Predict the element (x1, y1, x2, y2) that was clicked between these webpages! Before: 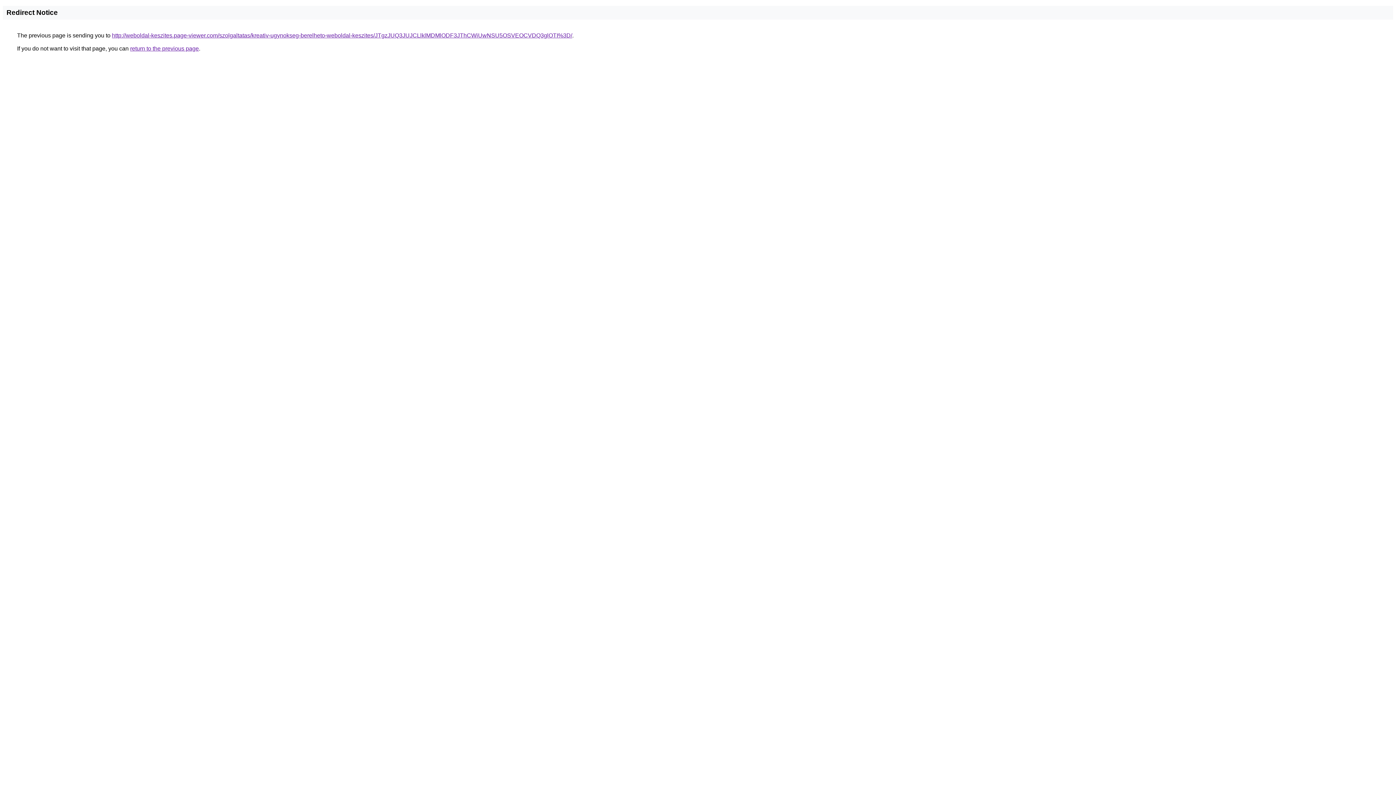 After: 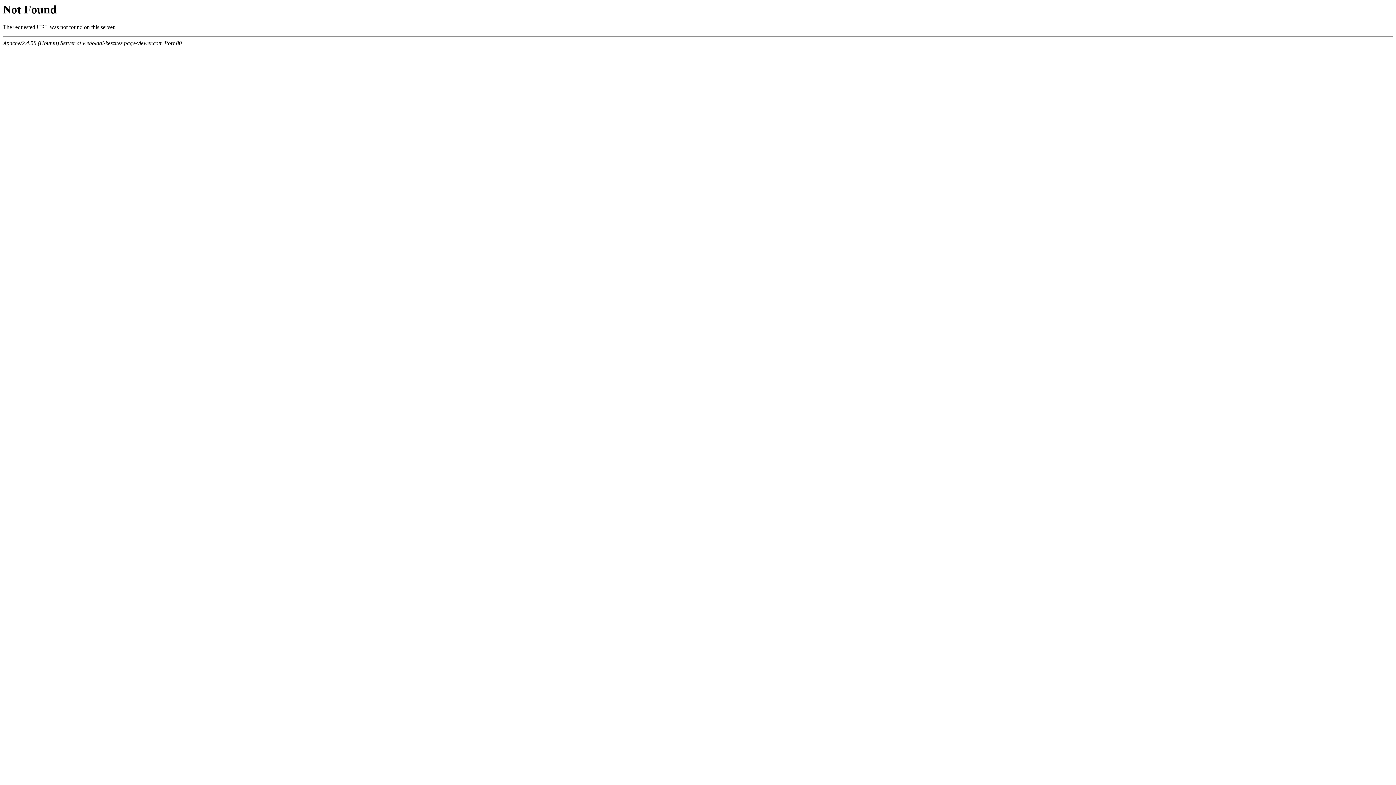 Action: label: http://weboldal-keszites.page-viewer.com/szolgaltatas/kreativ-ugynokseg-berelheto-weboldal-keszites/JTgzJUQ3JUJCLlklMDMlODF3JThCWiUwNSU5OSVEOCVDQ3glOTI%3D/ bbox: (112, 32, 572, 38)